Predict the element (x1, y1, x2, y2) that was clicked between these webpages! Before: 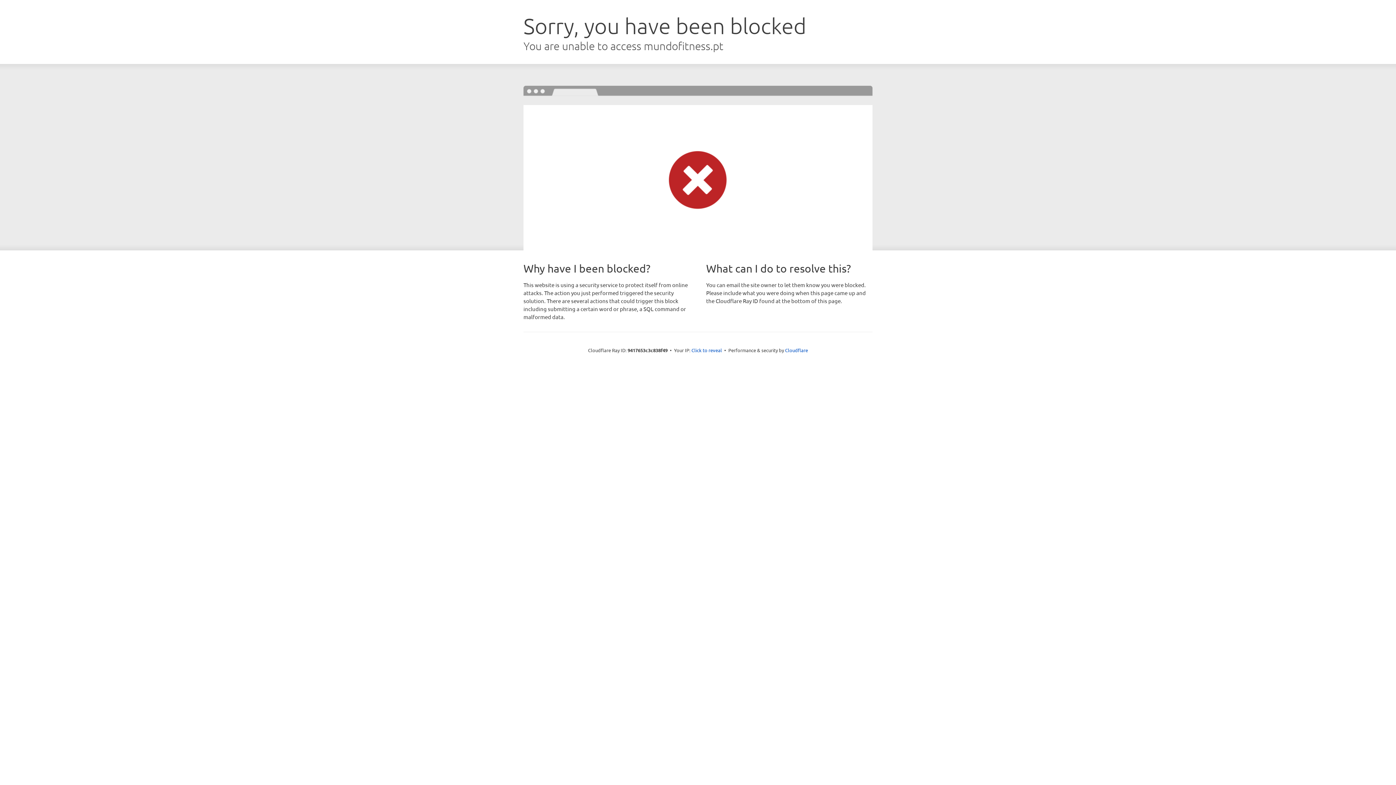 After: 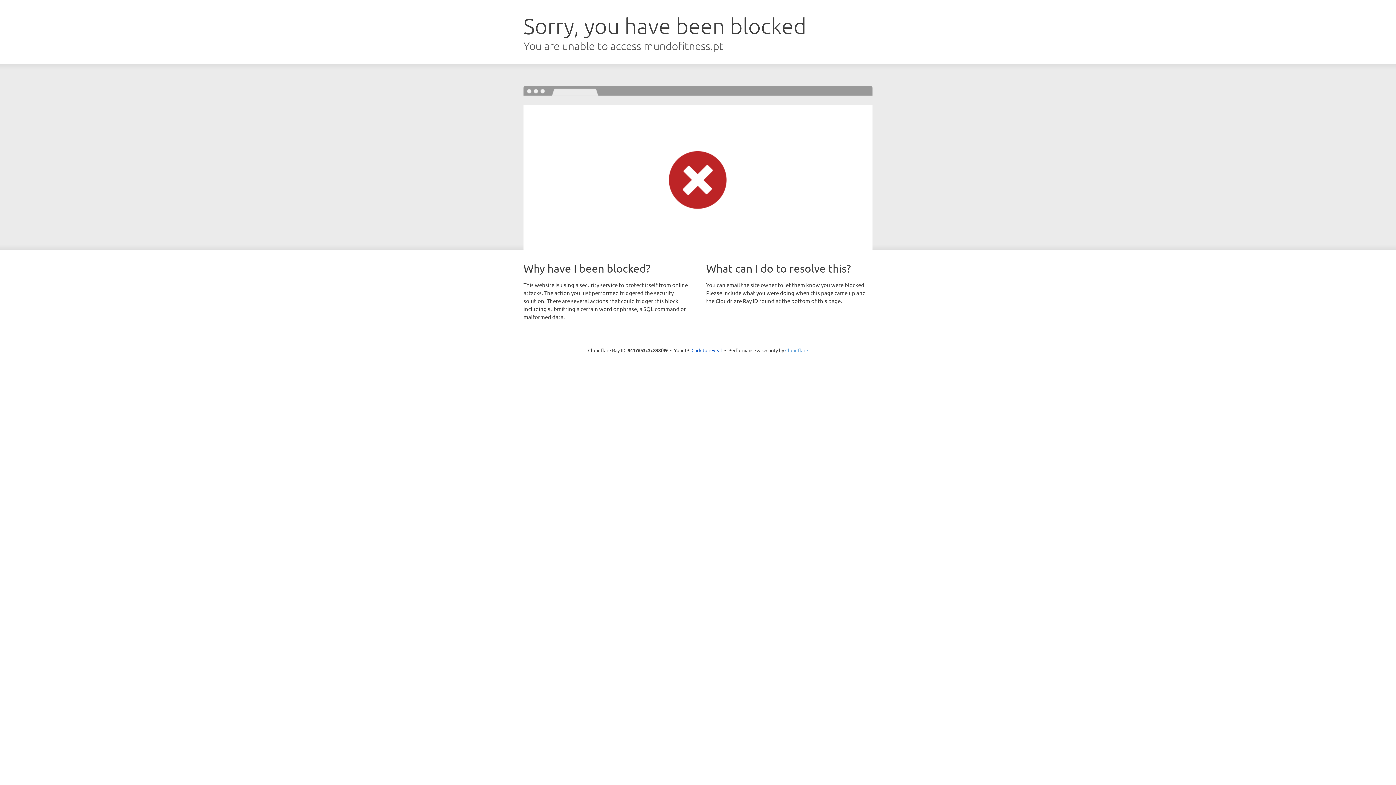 Action: bbox: (785, 347, 808, 353) label: Cloudflare